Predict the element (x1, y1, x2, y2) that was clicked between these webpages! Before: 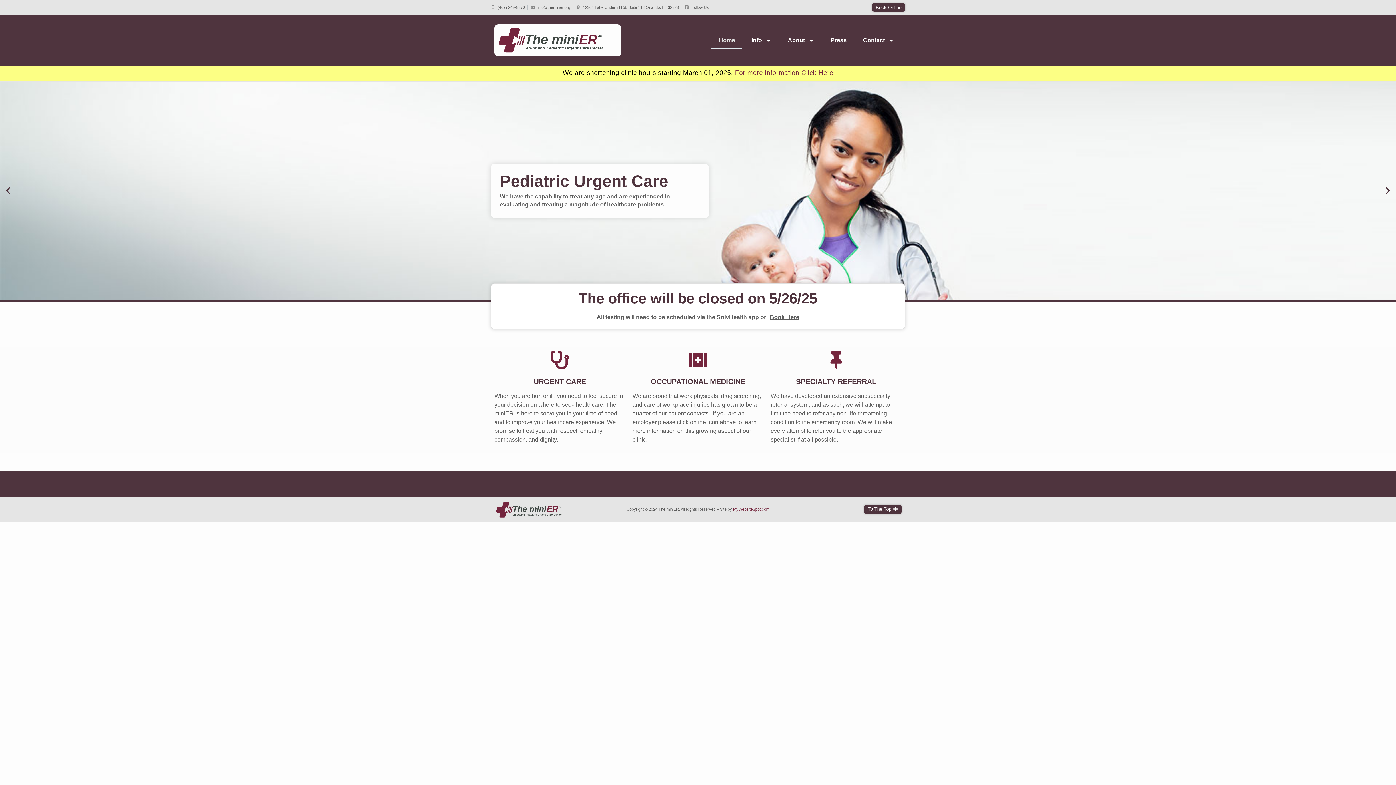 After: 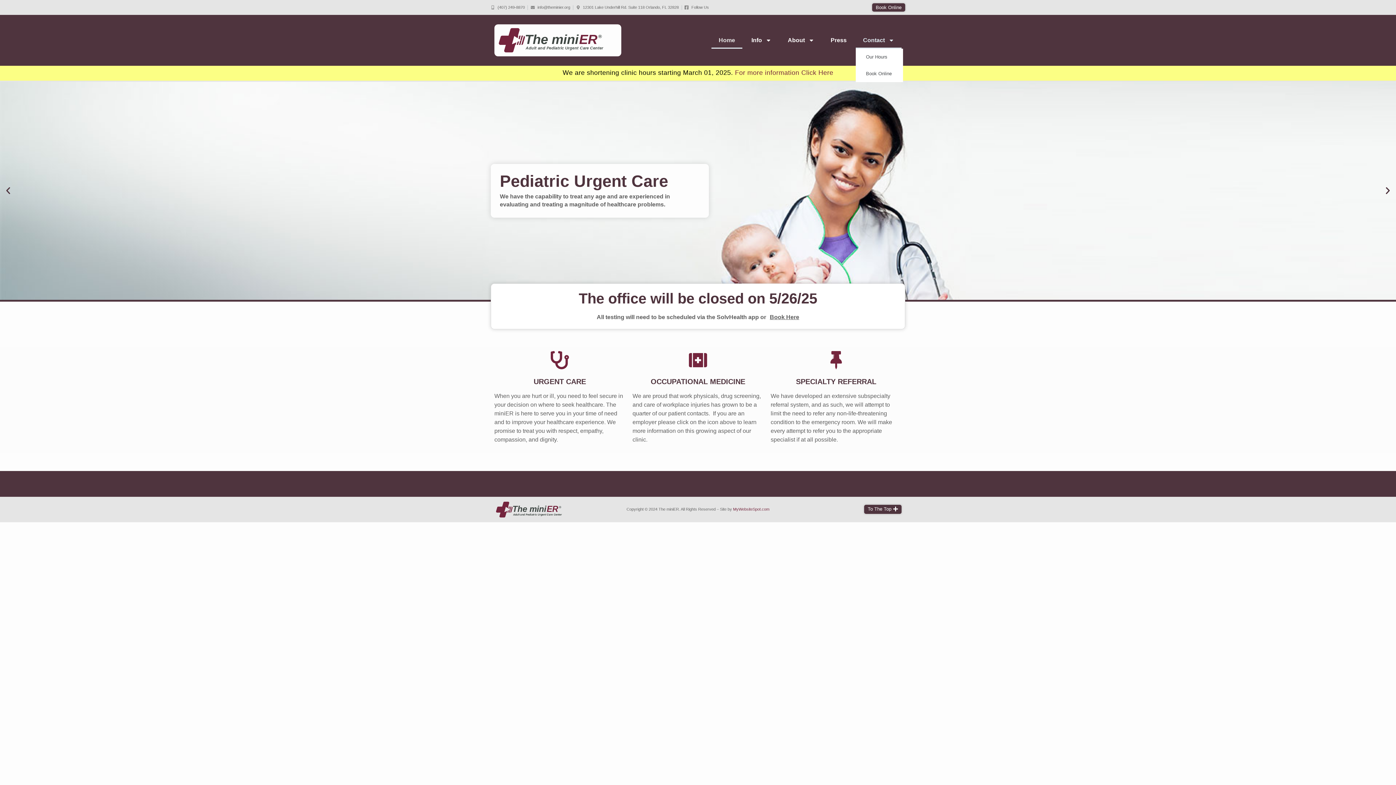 Action: bbox: (856, 32, 901, 48) label: Contact